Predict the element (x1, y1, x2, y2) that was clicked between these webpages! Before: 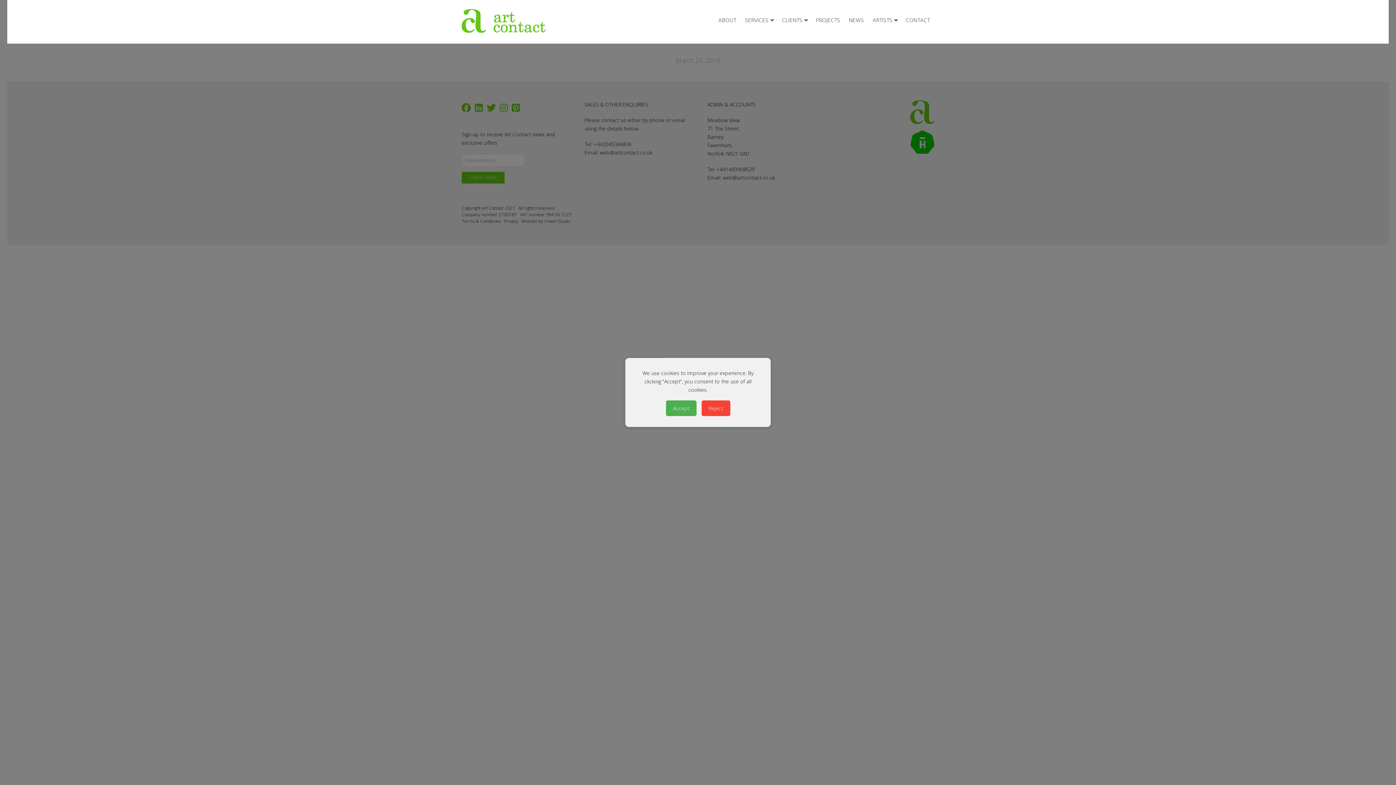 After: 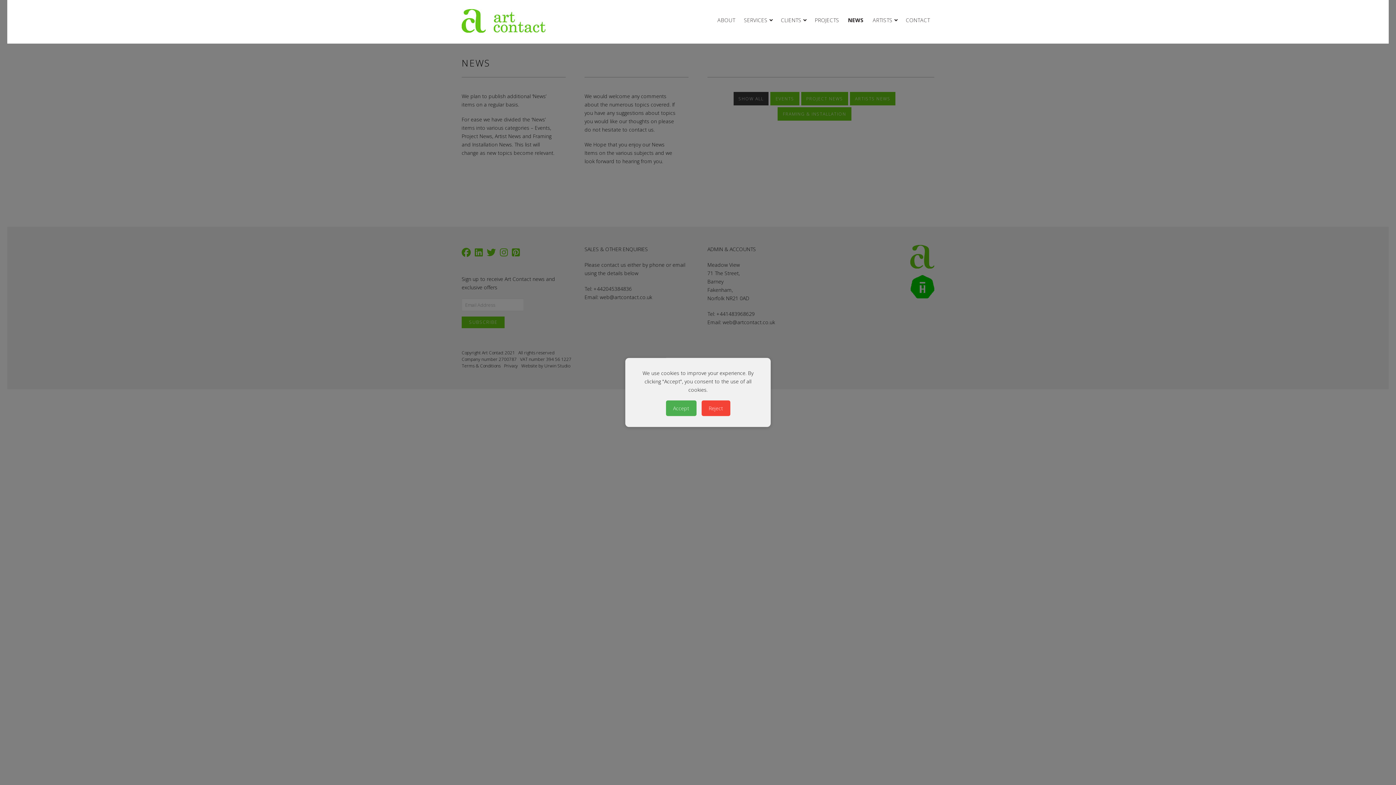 Action: bbox: (849, 13, 864, 27) label: NEWS